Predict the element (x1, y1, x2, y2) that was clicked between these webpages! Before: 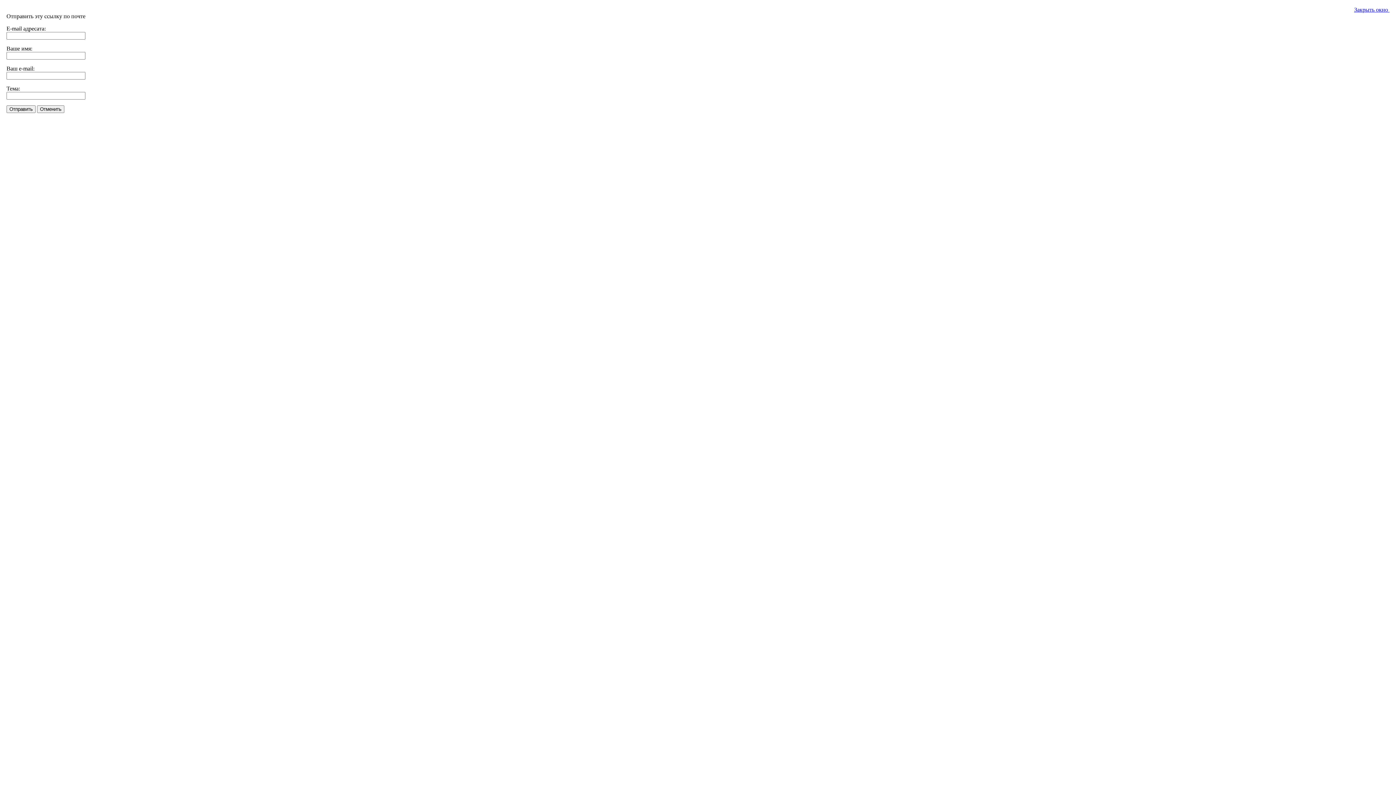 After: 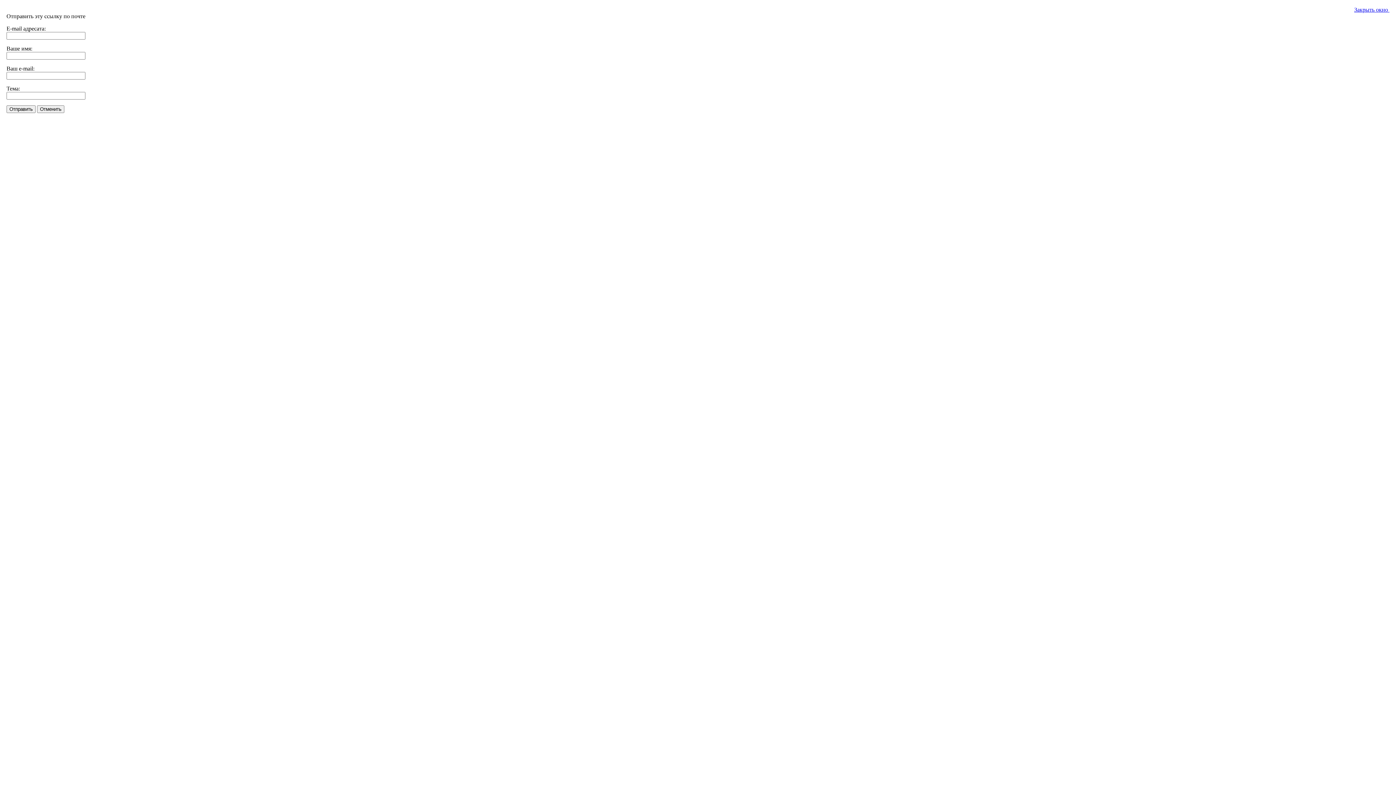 Action: label: Закрыть окно  bbox: (1354, 6, 1389, 12)